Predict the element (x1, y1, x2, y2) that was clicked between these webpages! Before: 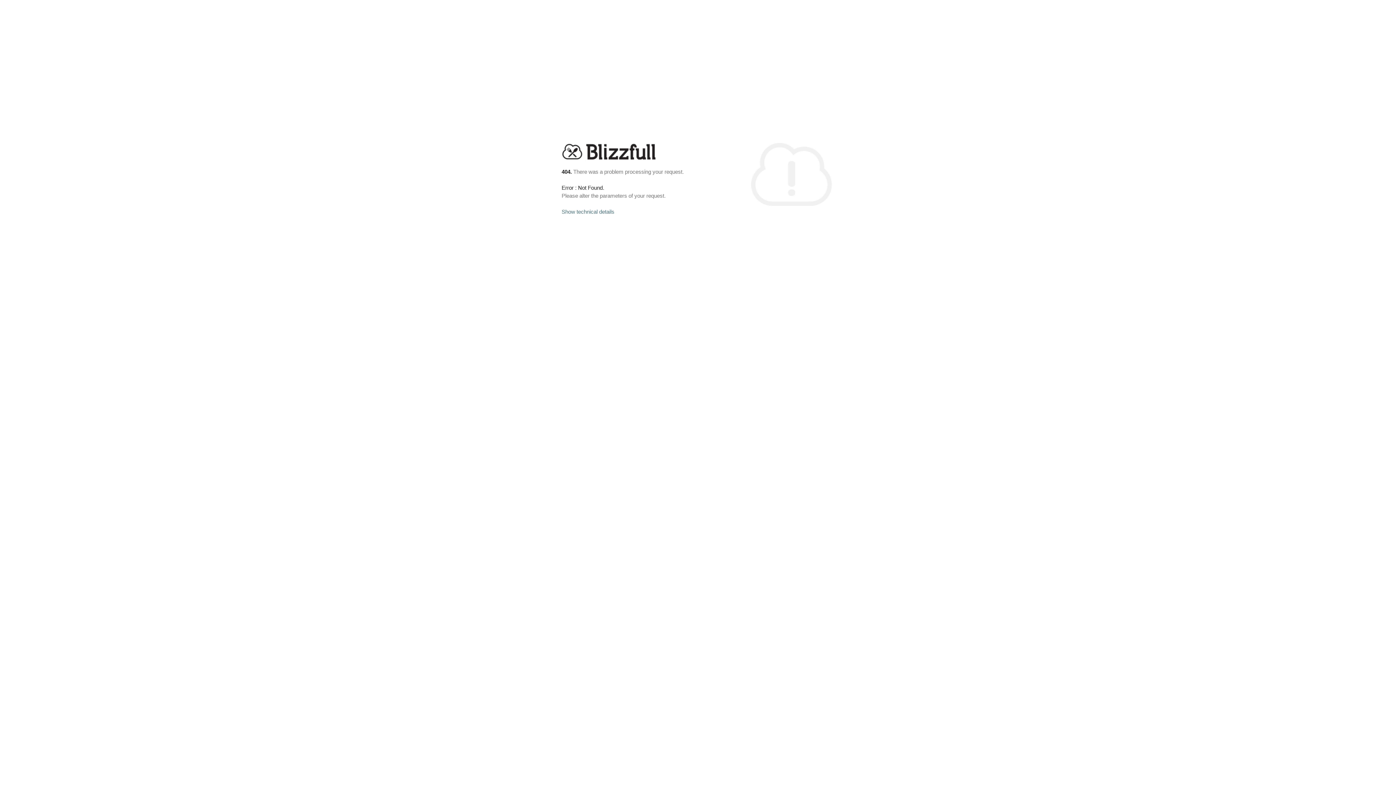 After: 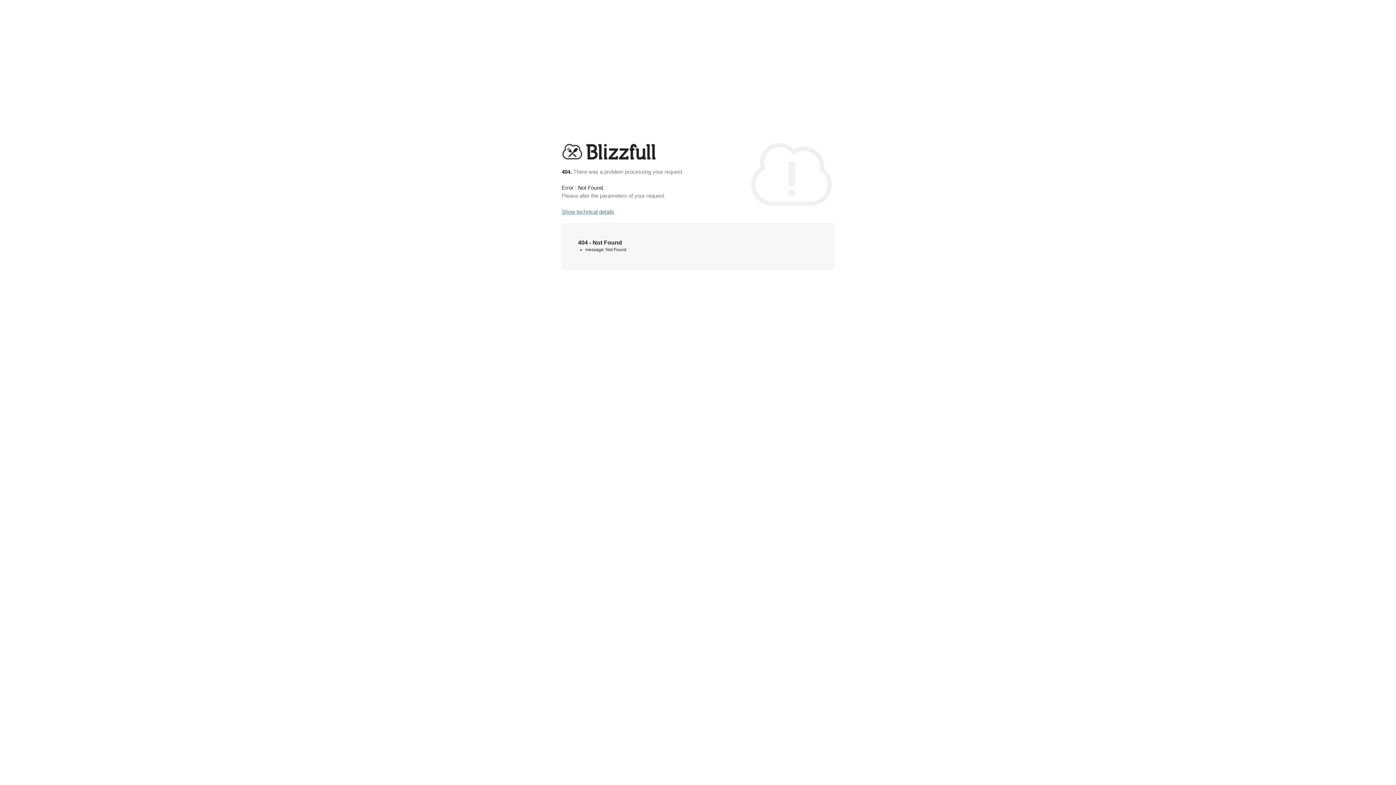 Action: label: Show technical details bbox: (561, 208, 614, 214)